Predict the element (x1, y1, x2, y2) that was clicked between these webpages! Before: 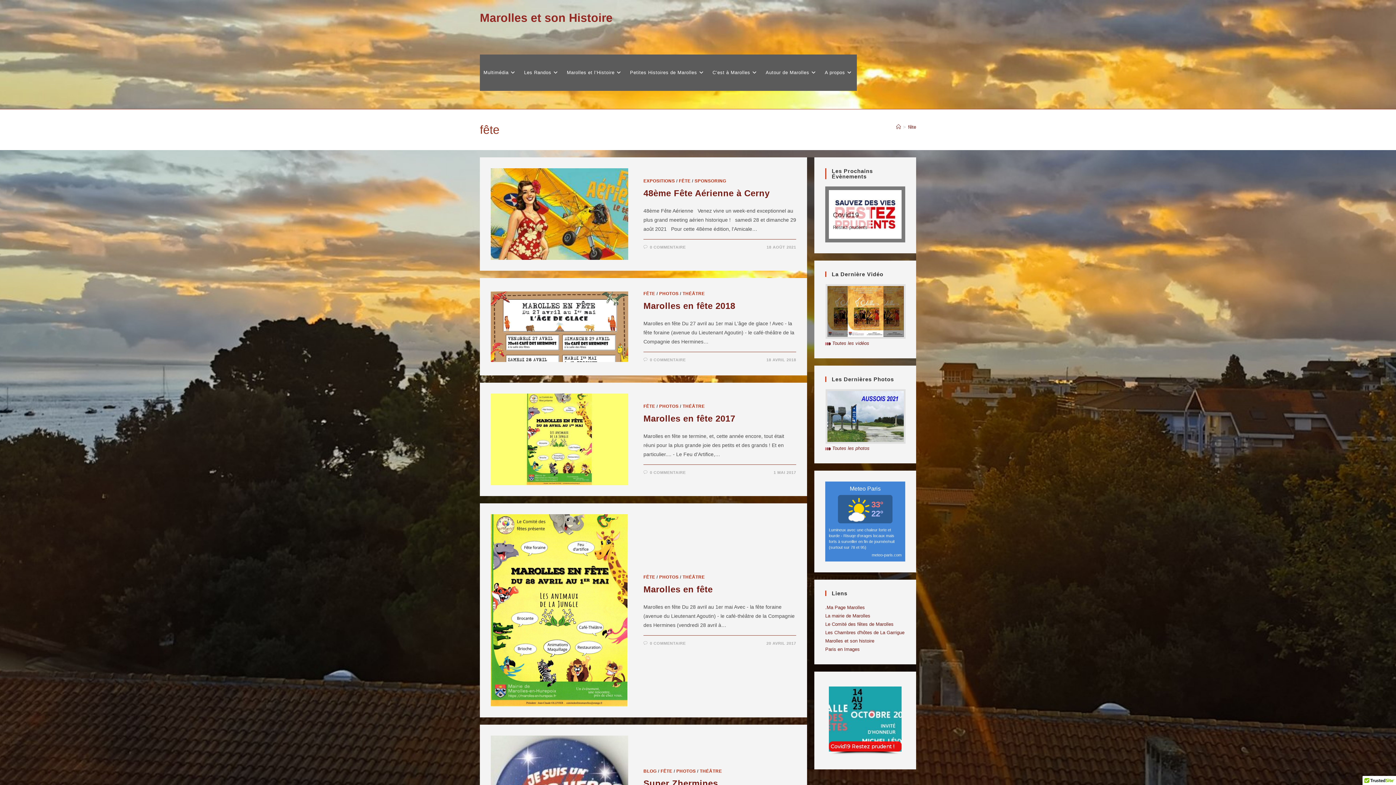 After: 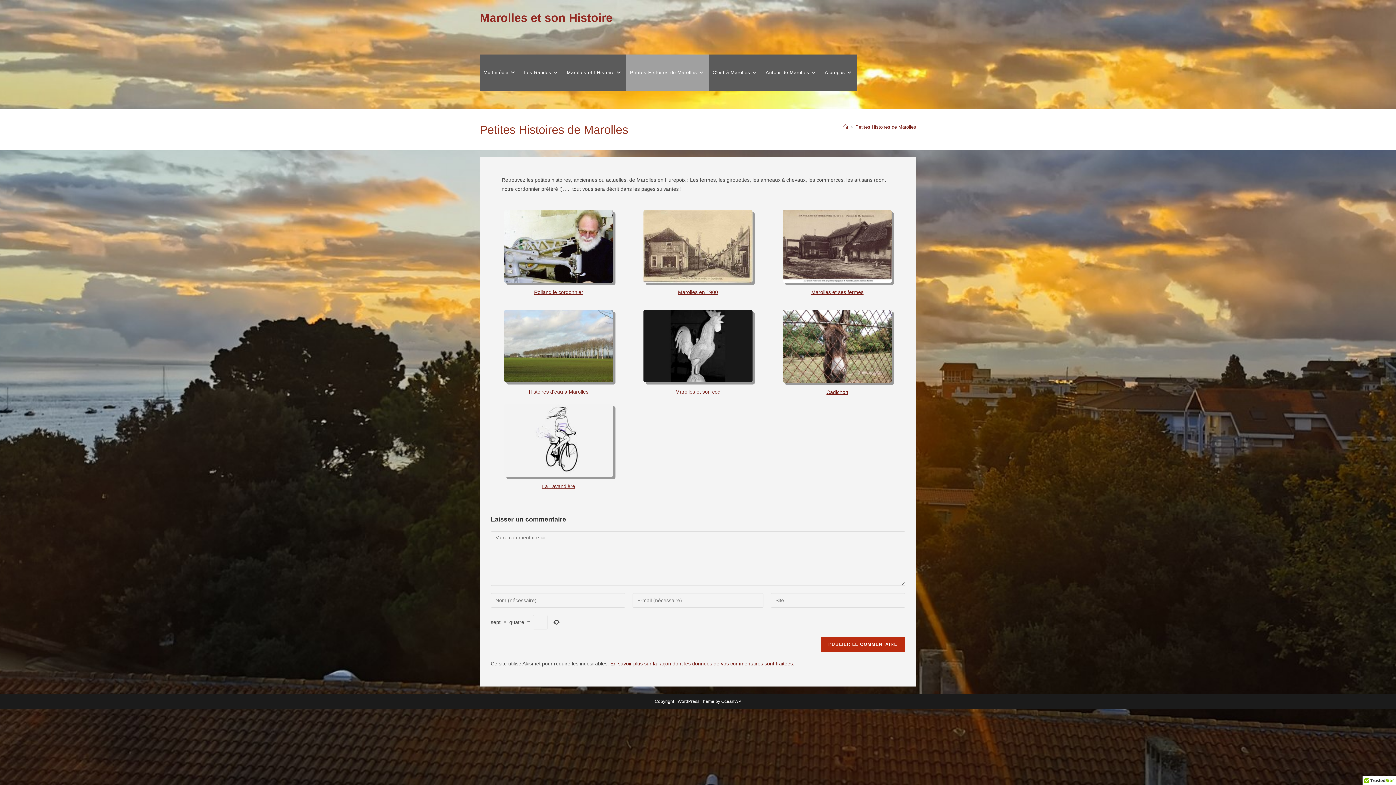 Action: bbox: (626, 54, 709, 90) label: Petites Histoires de Marolles